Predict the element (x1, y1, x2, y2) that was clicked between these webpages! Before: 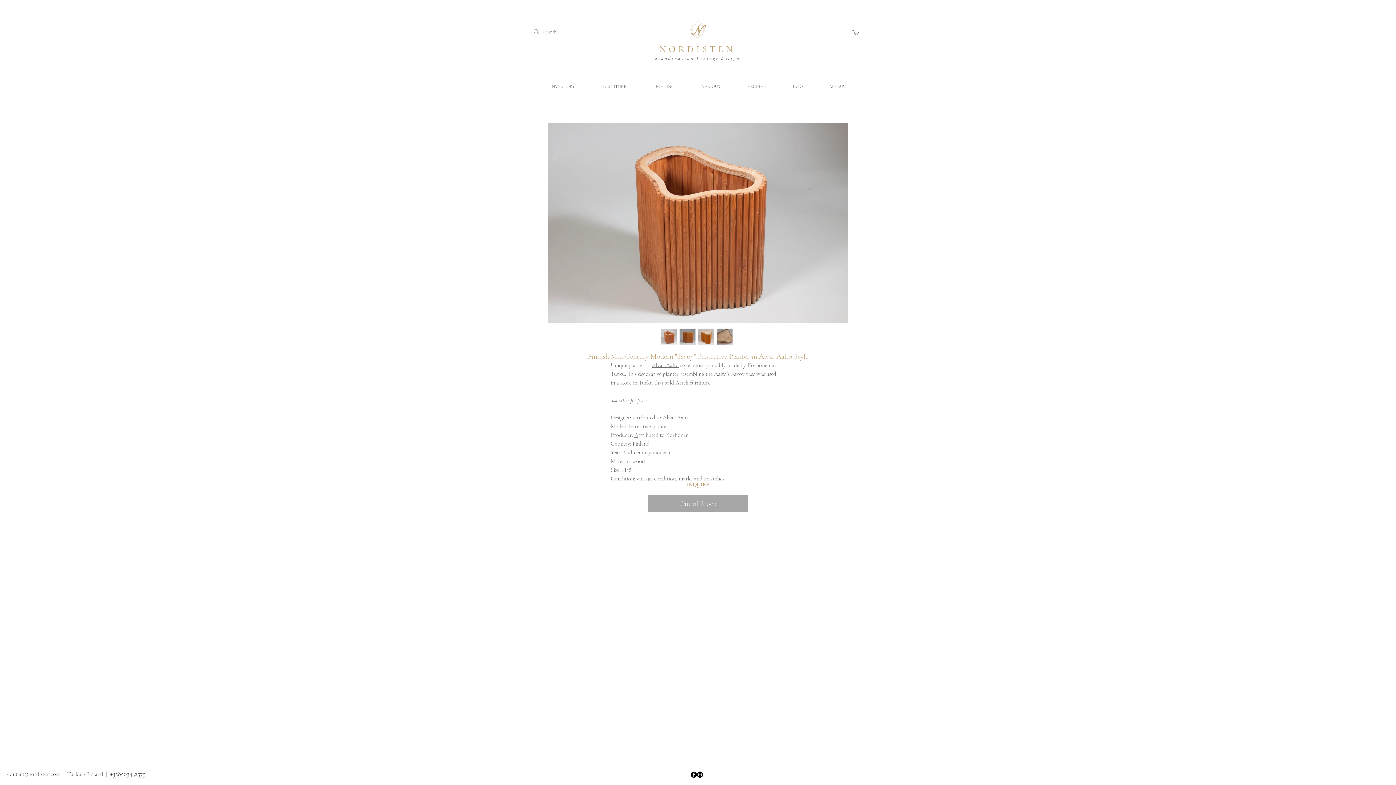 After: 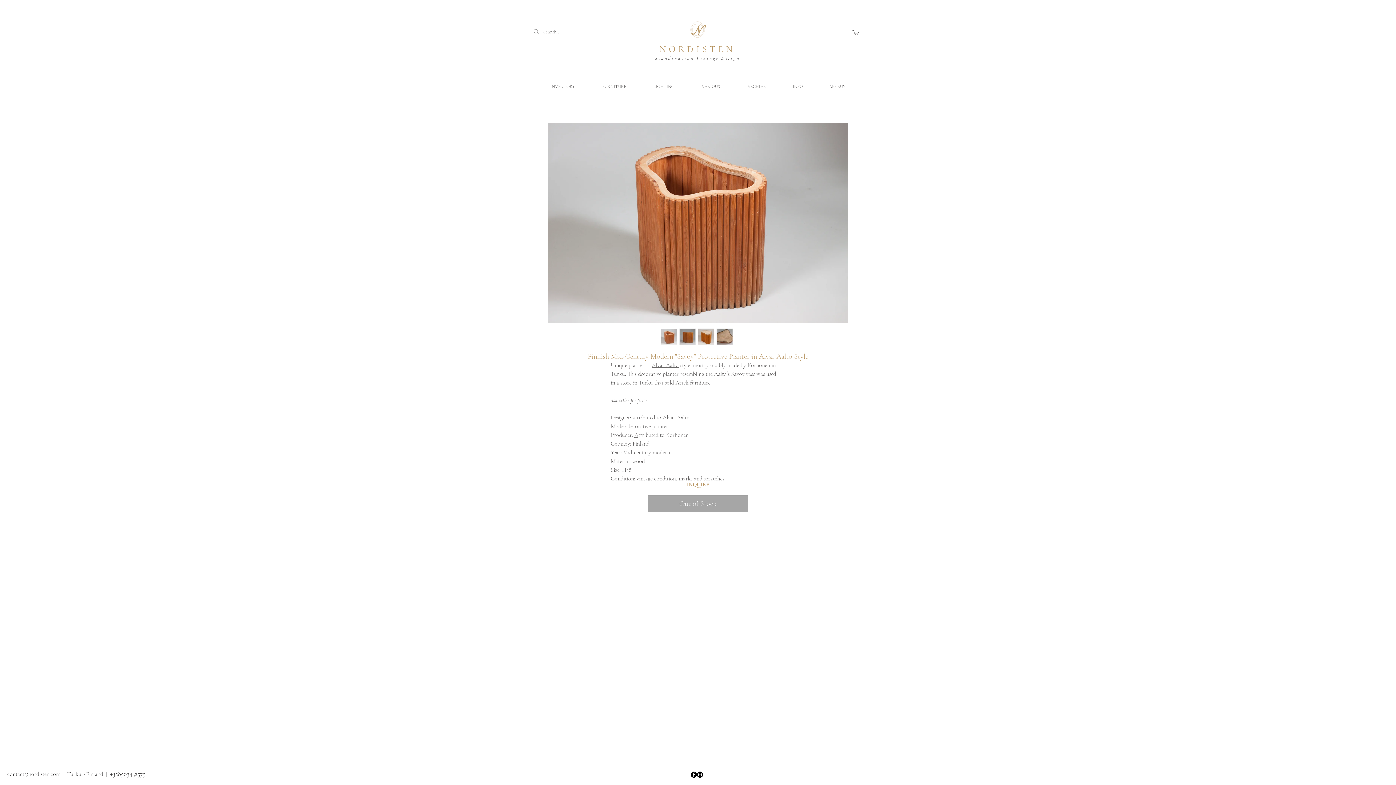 Action: bbox: (679, 328, 696, 345)